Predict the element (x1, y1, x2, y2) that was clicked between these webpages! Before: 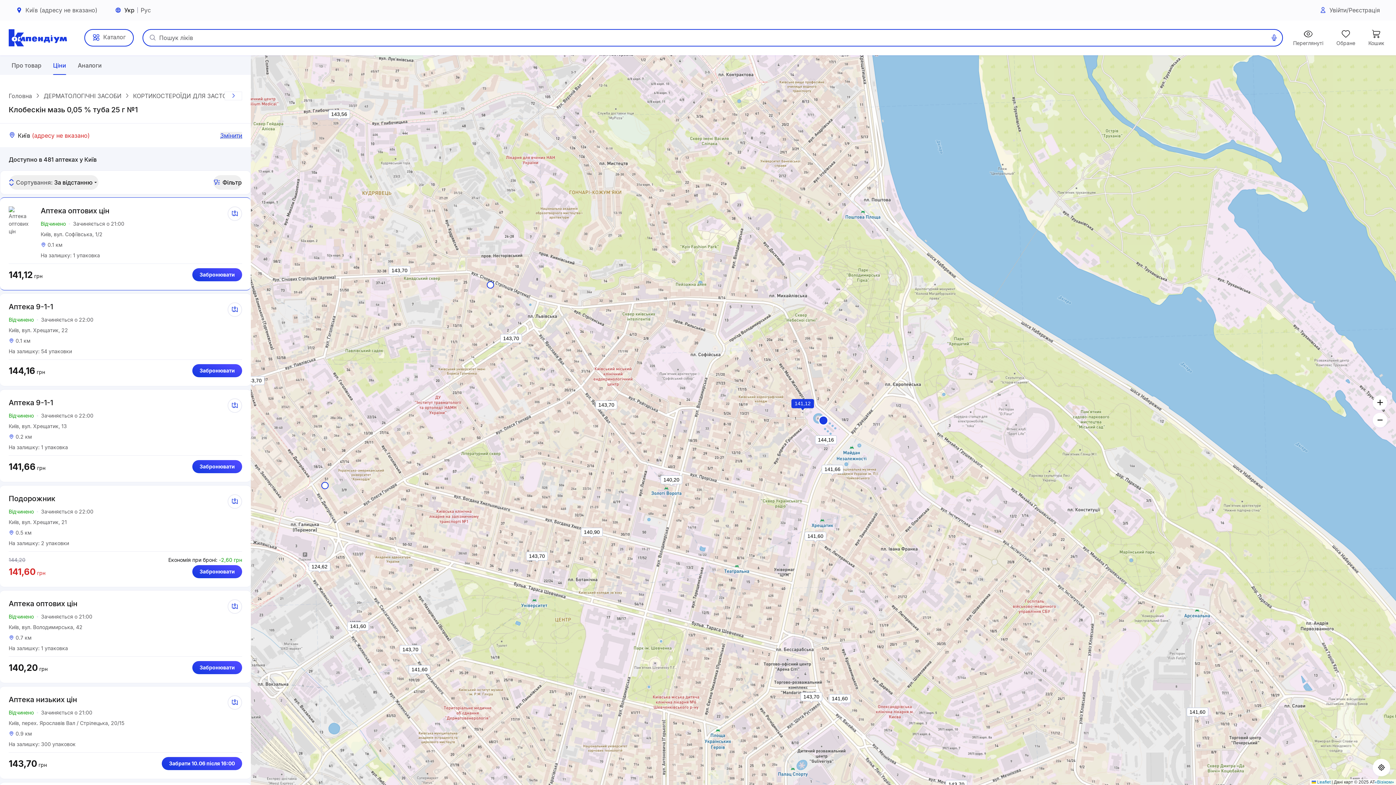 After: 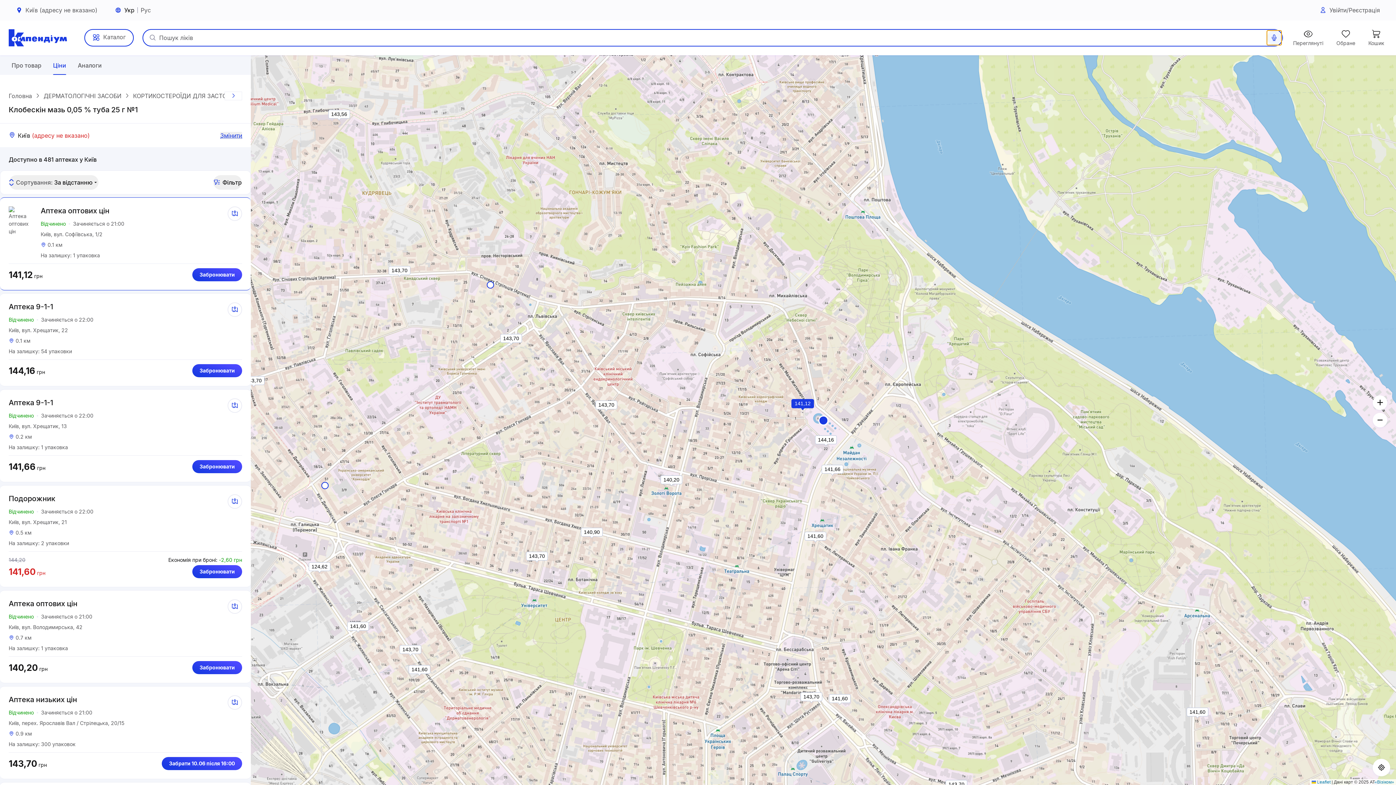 Action: bbox: (1267, 30, 1281, 45)